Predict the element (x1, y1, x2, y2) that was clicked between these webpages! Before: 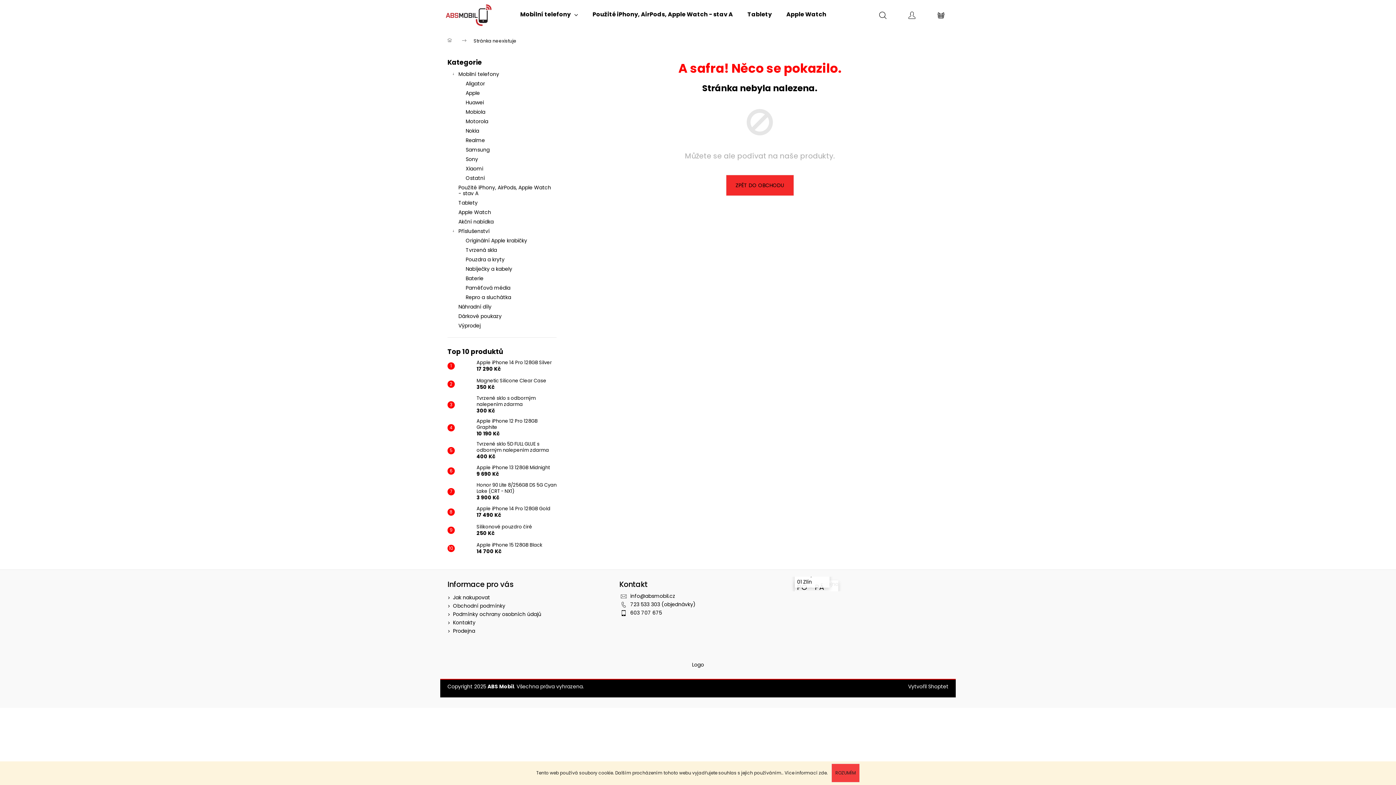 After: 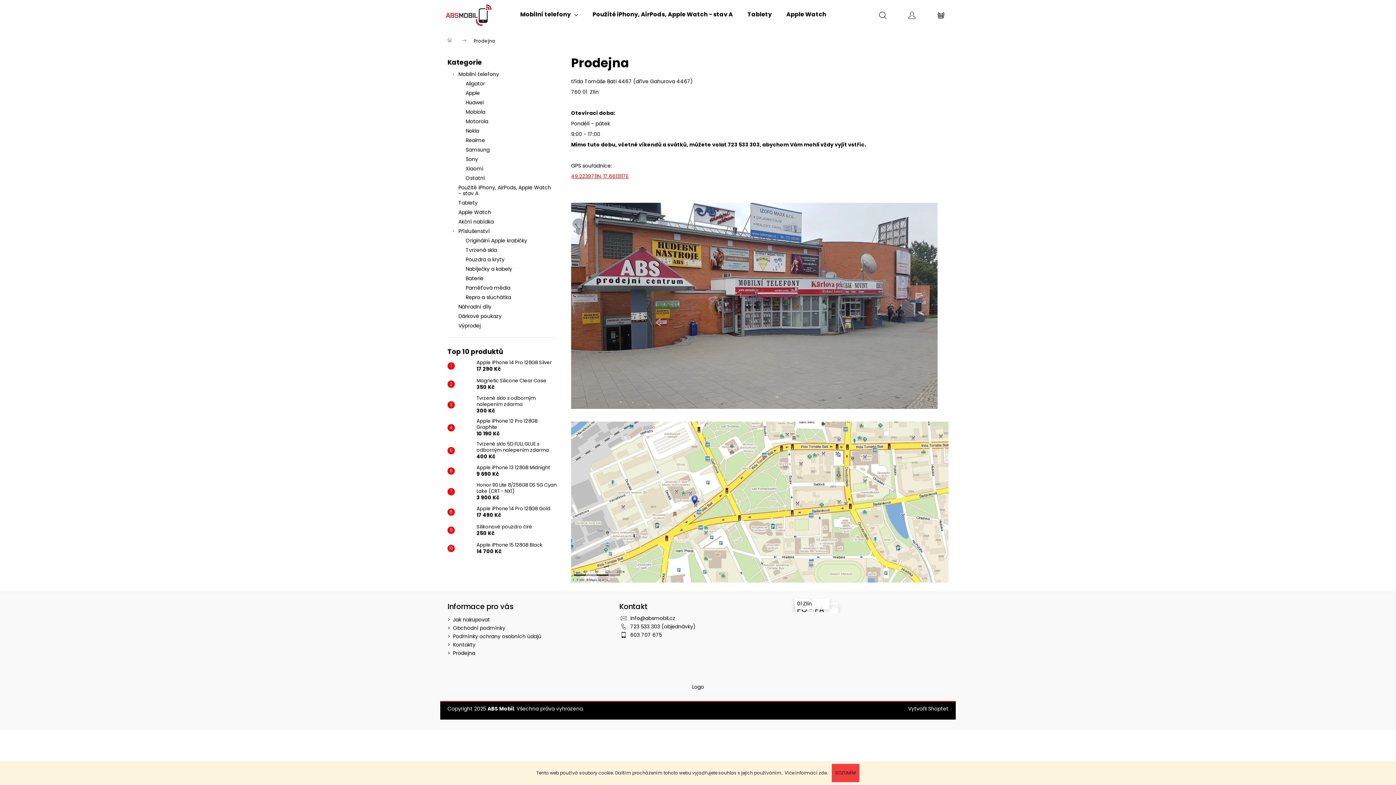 Action: label: Prodejna bbox: (453, 627, 475, 634)